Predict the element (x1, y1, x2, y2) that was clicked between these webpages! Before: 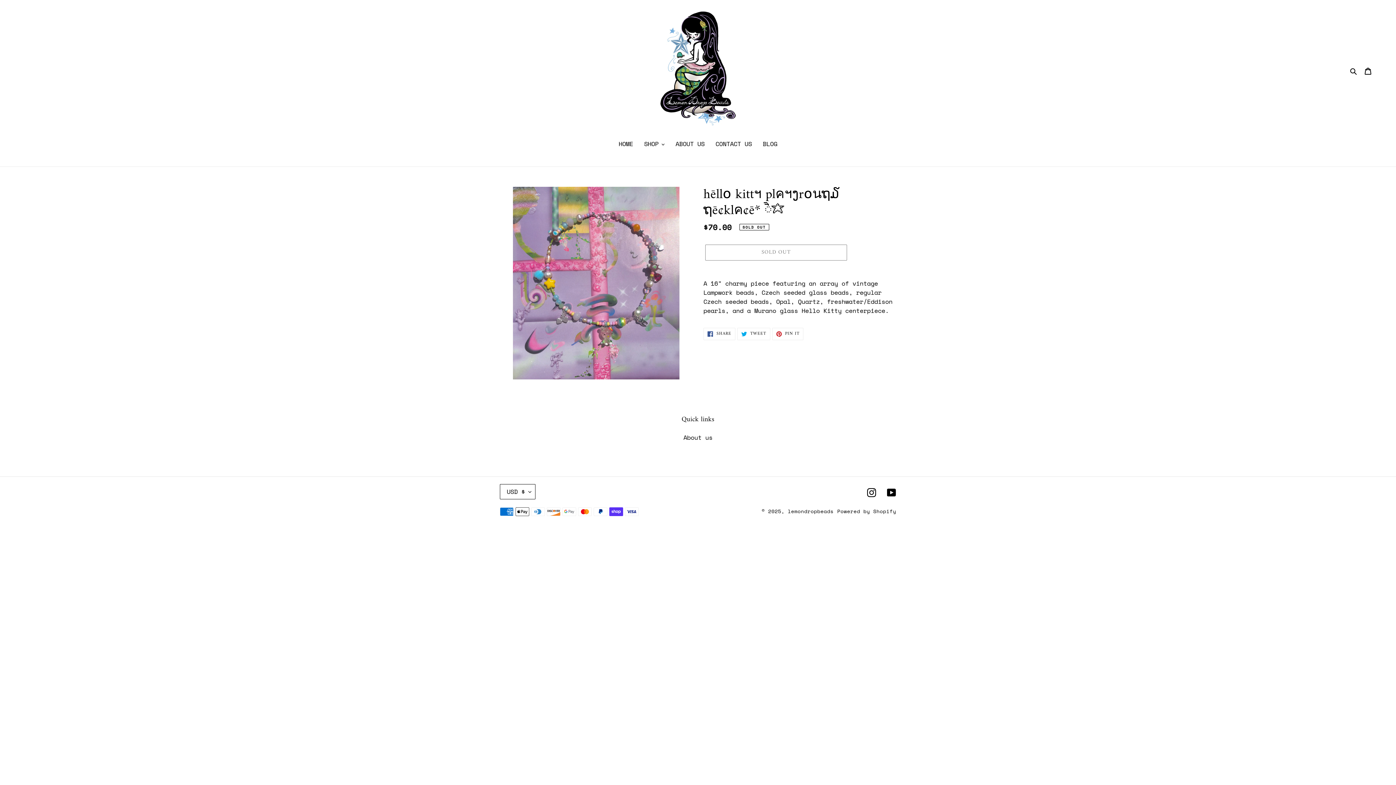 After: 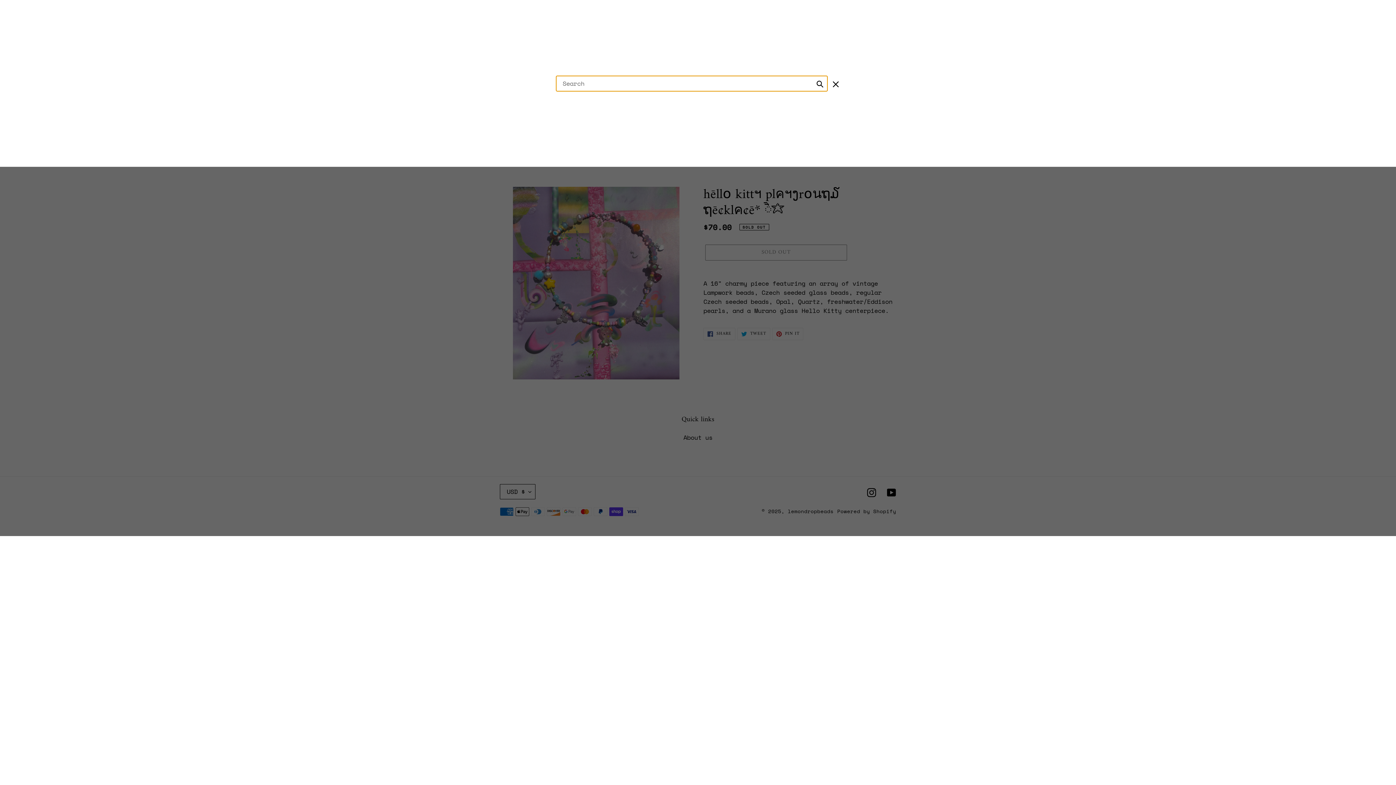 Action: bbox: (1348, 65, 1360, 75) label: Search